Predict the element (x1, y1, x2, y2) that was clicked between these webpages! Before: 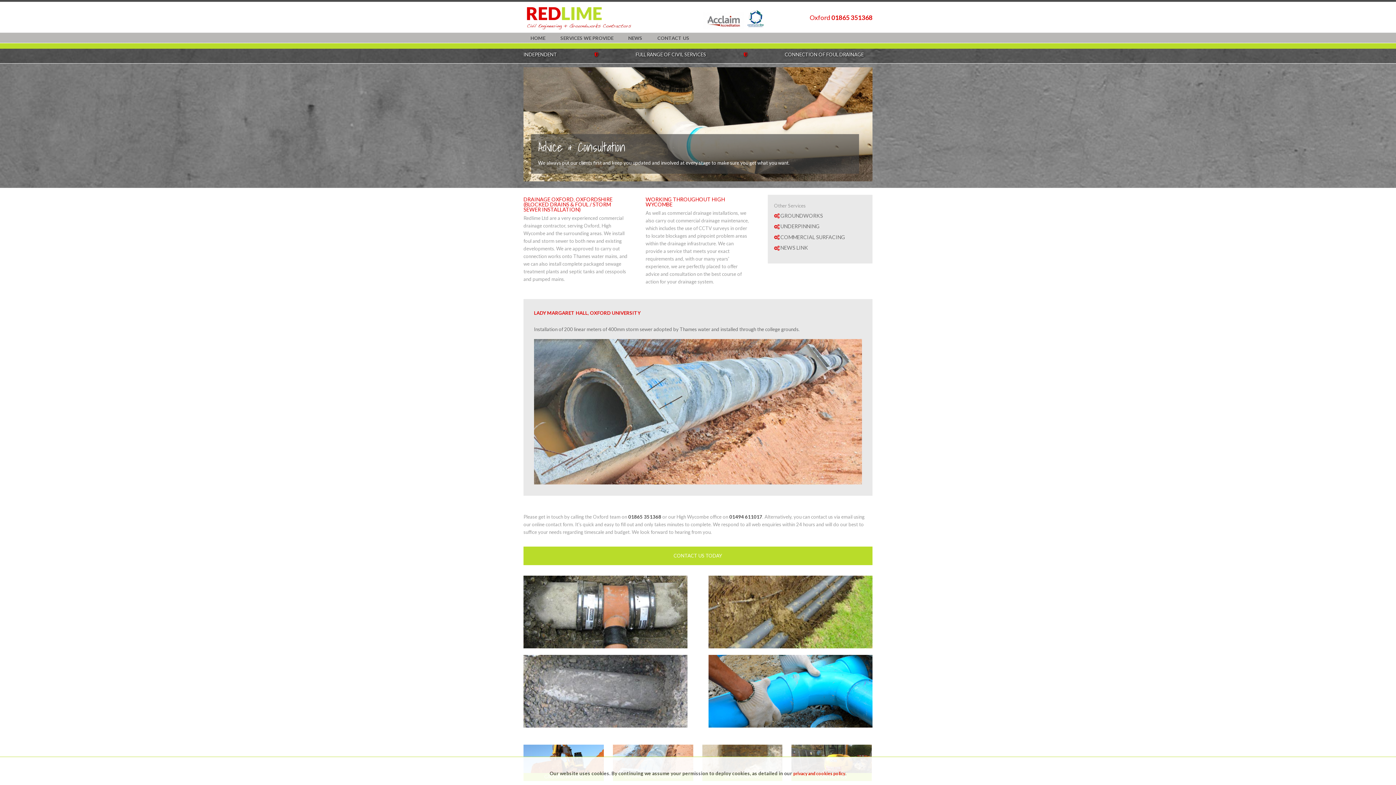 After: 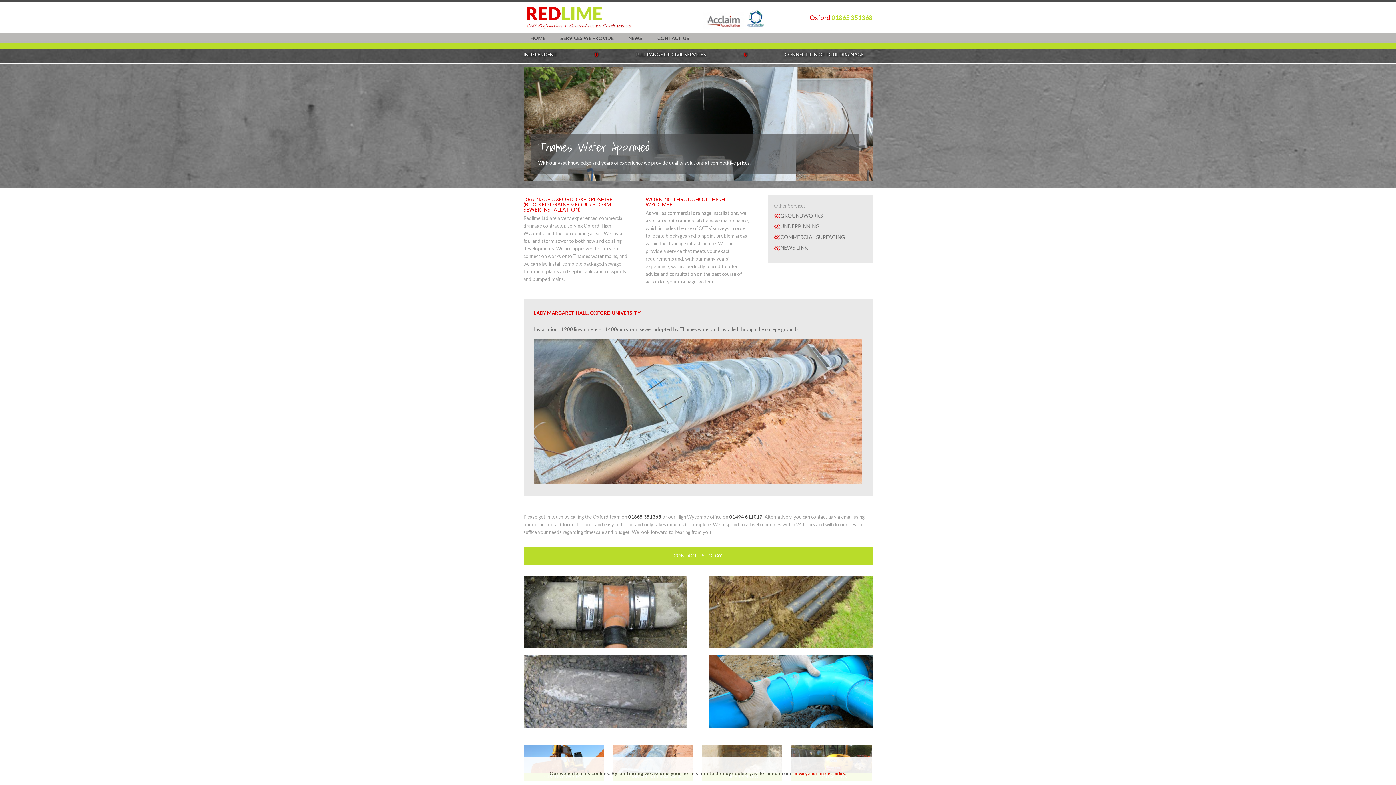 Action: label: 01865 351368 bbox: (831, 13, 872, 21)